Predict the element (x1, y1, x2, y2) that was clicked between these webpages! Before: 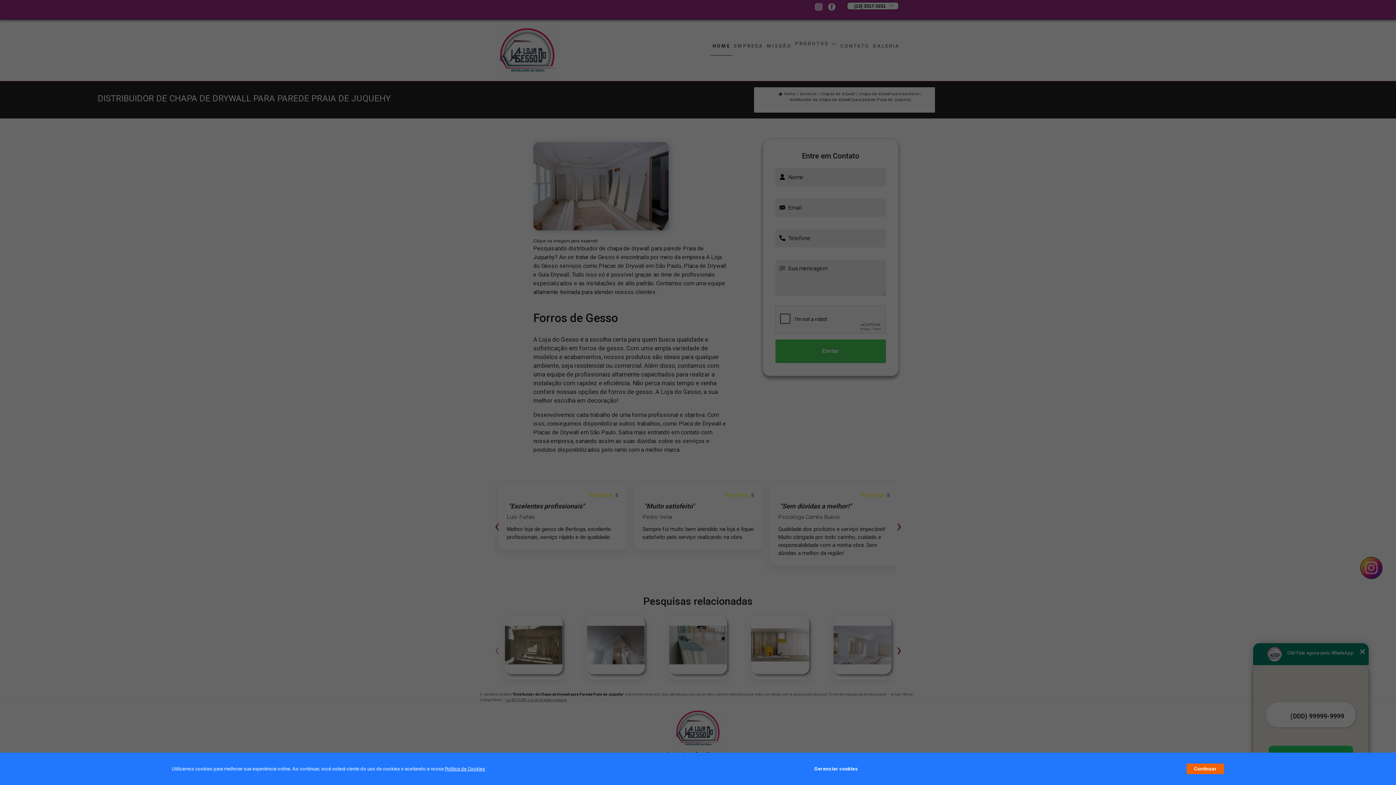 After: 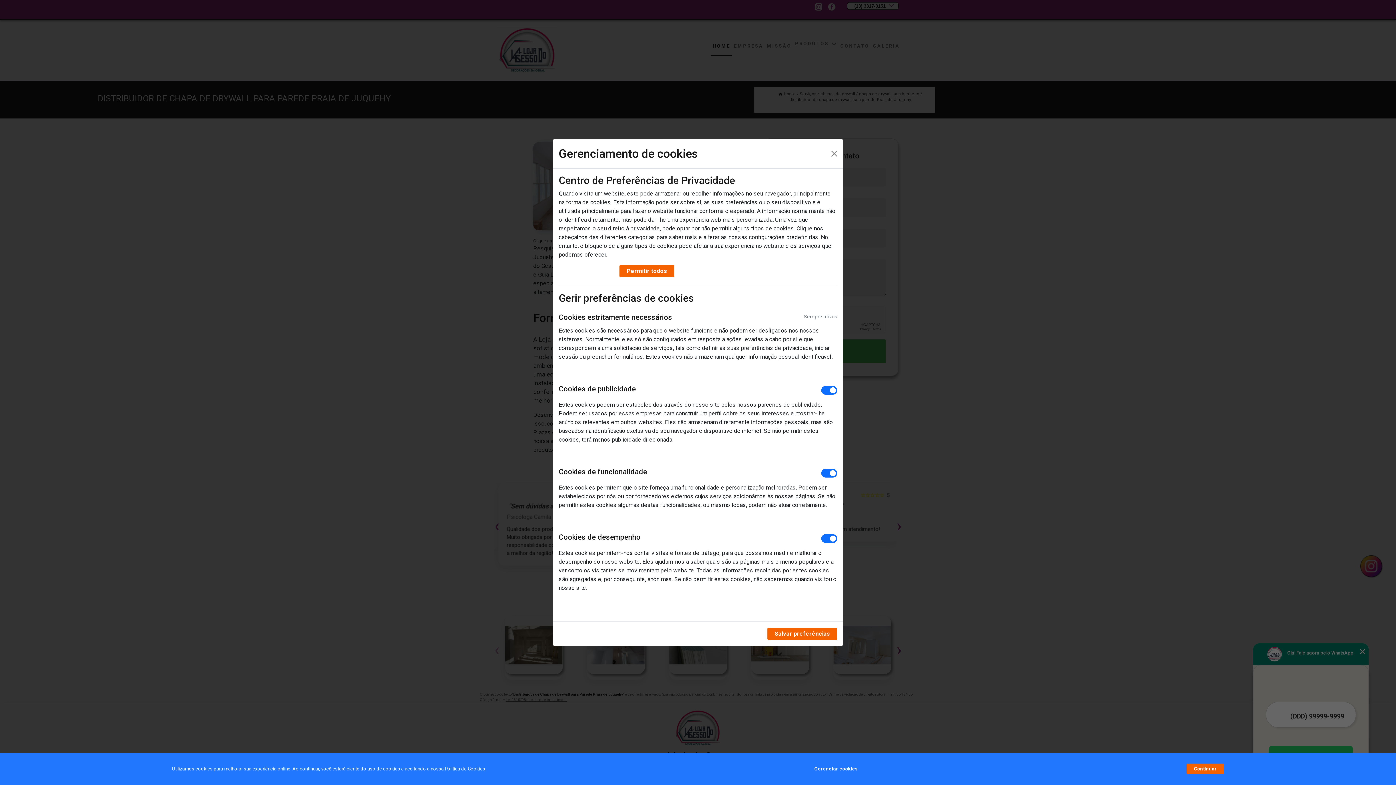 Action: bbox: (814, 762, 857, 776) label: Gerenciar cookies